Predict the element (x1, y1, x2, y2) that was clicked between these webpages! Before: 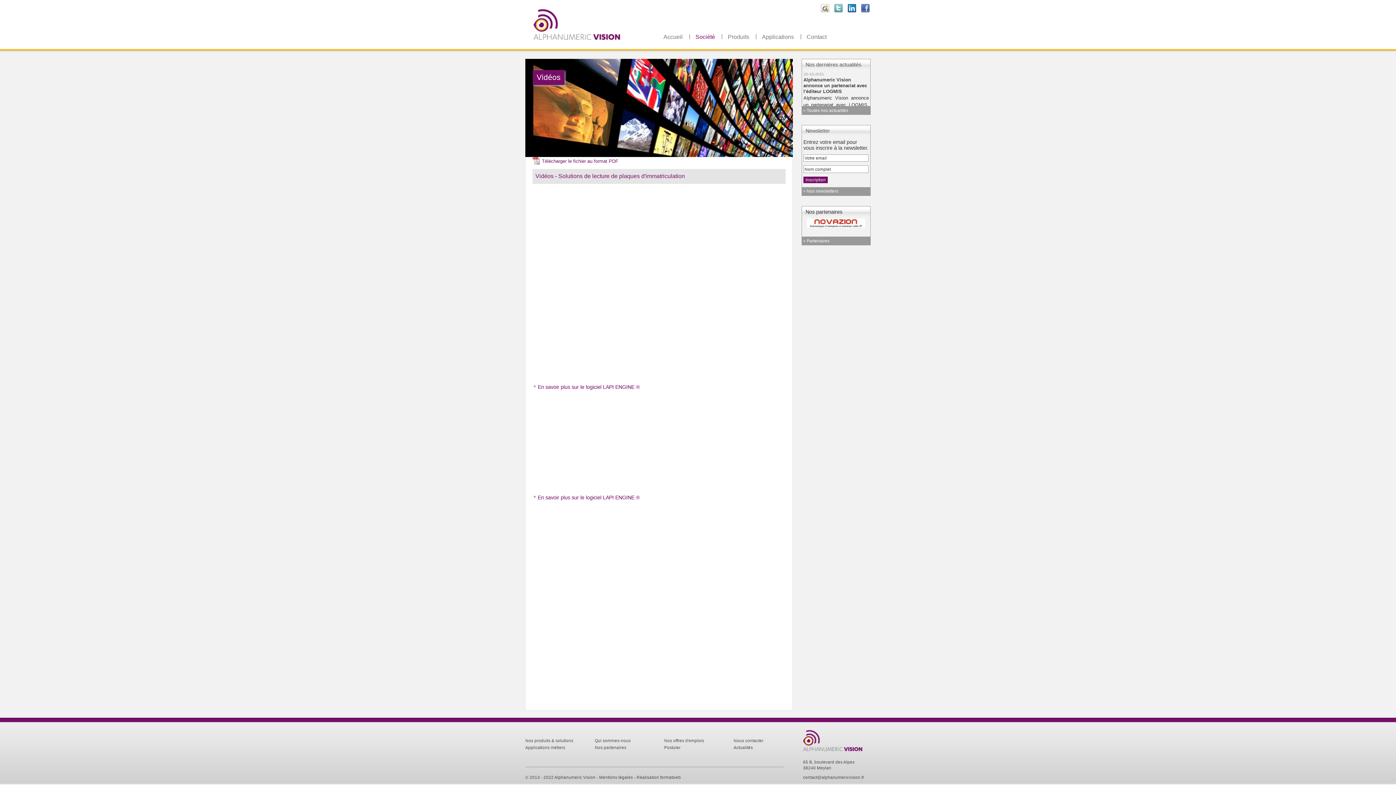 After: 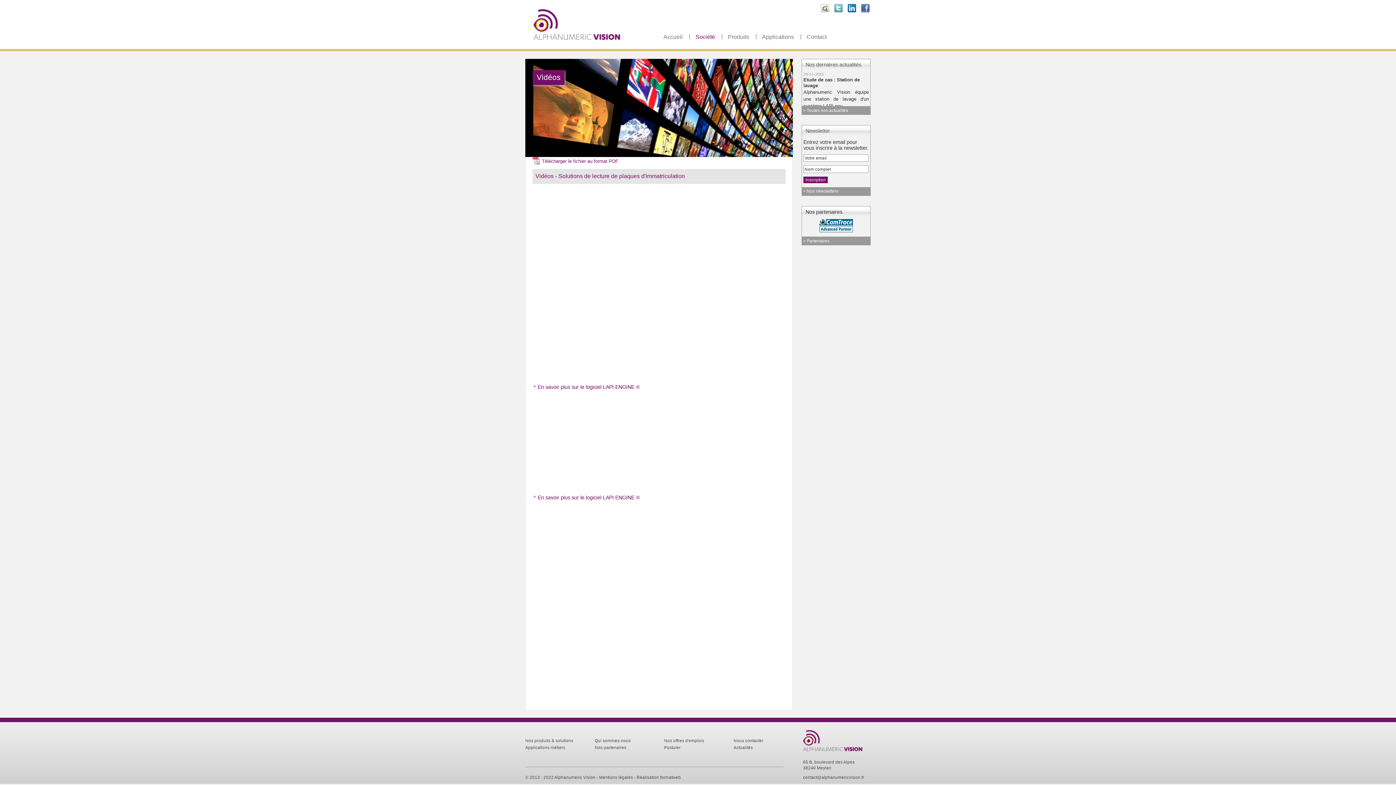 Action: bbox: (844, 7, 856, 13)